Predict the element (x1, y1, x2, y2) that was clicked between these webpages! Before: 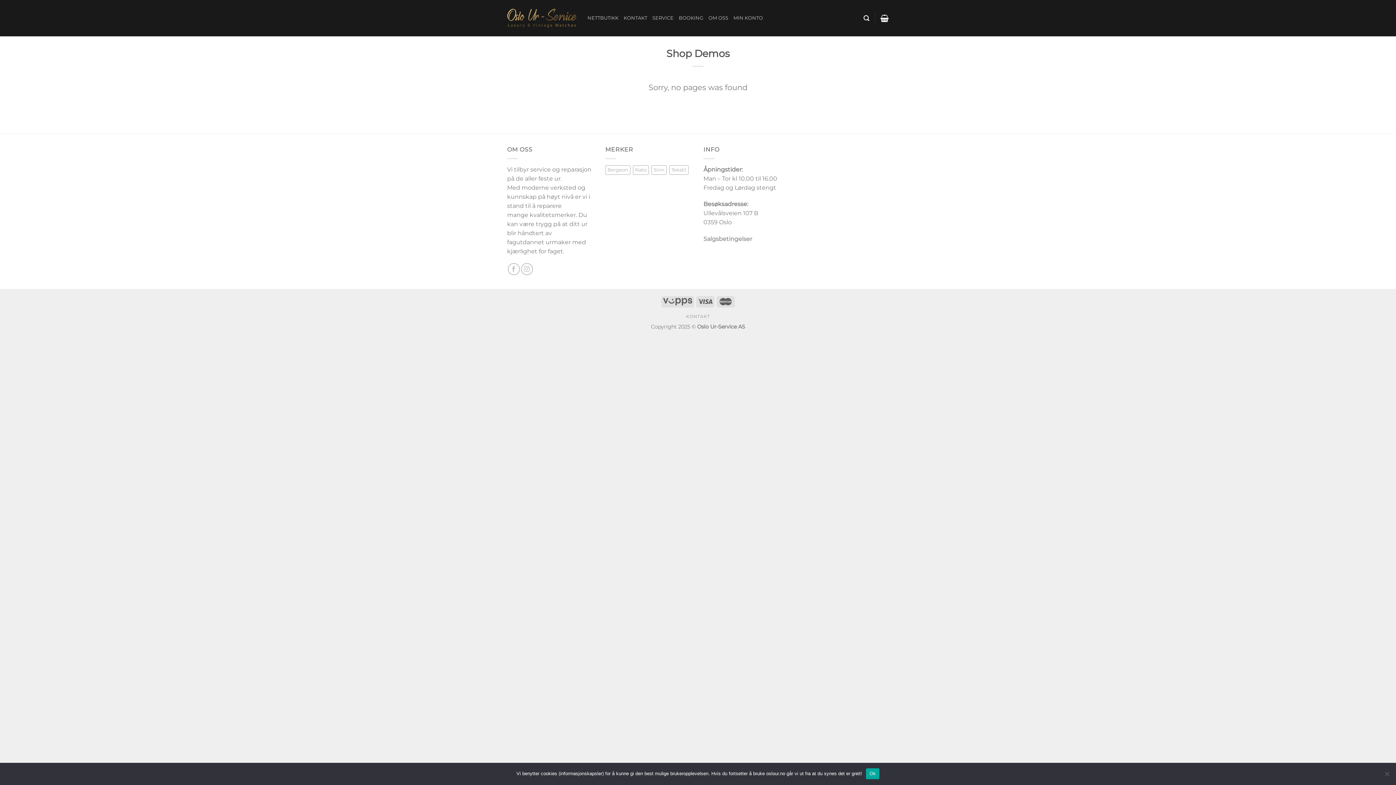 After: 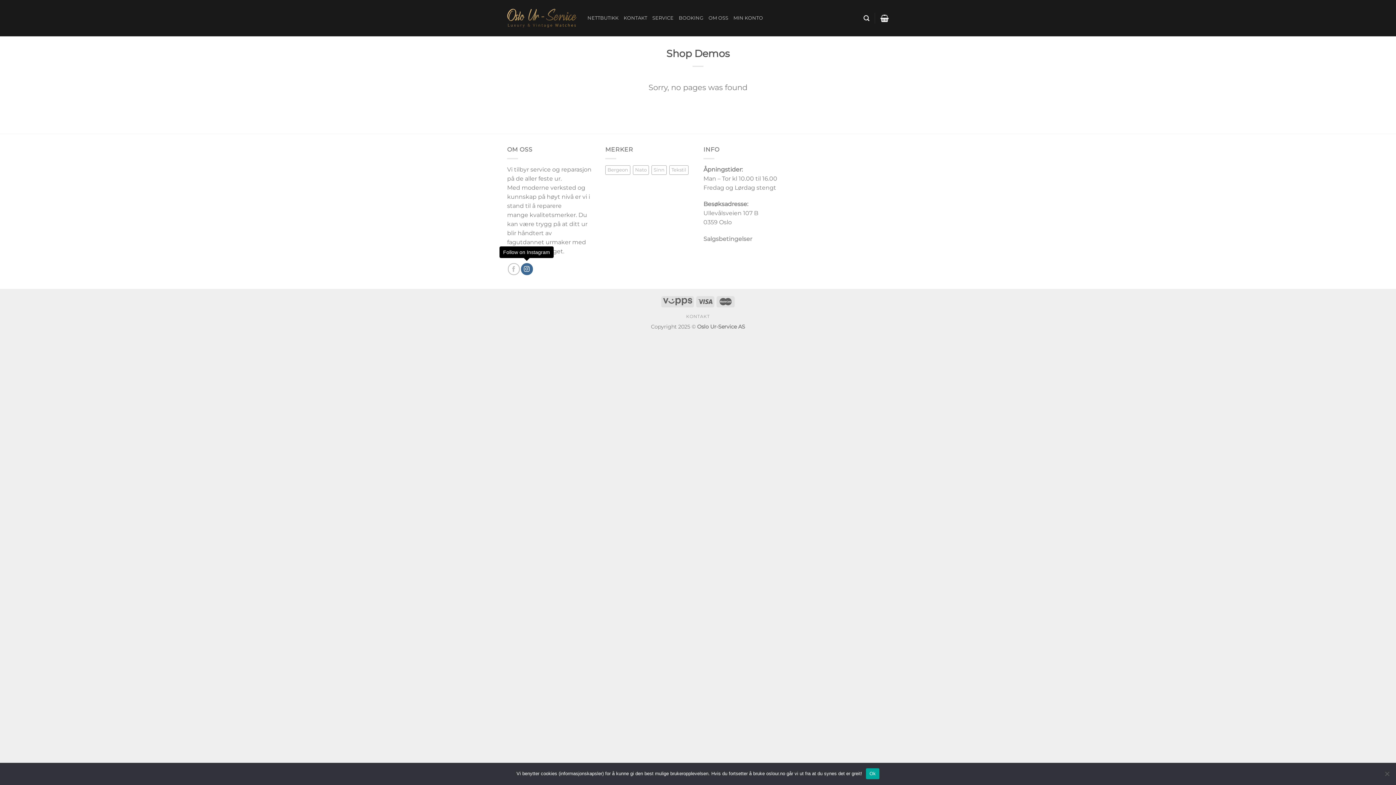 Action: label: Follow on Instagram bbox: (520, 263, 532, 275)